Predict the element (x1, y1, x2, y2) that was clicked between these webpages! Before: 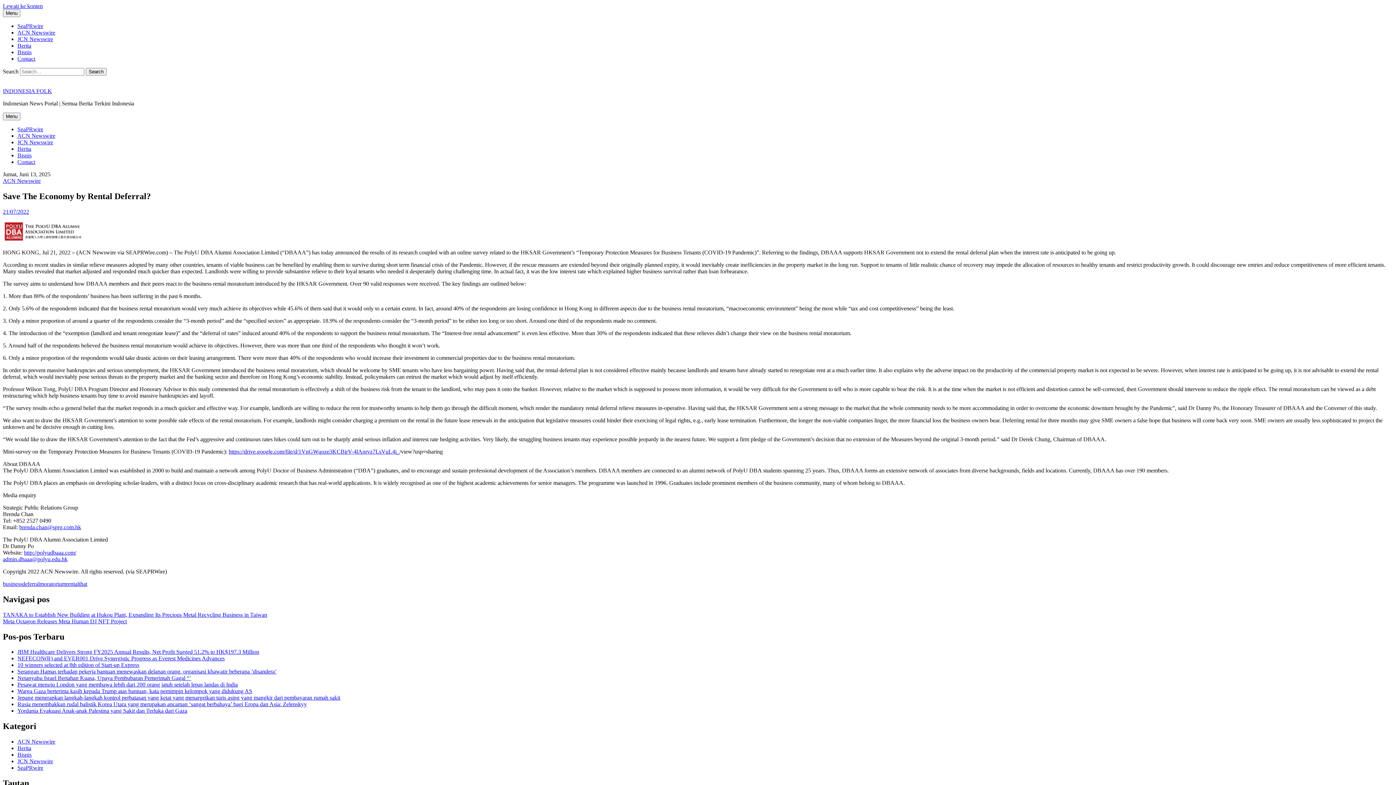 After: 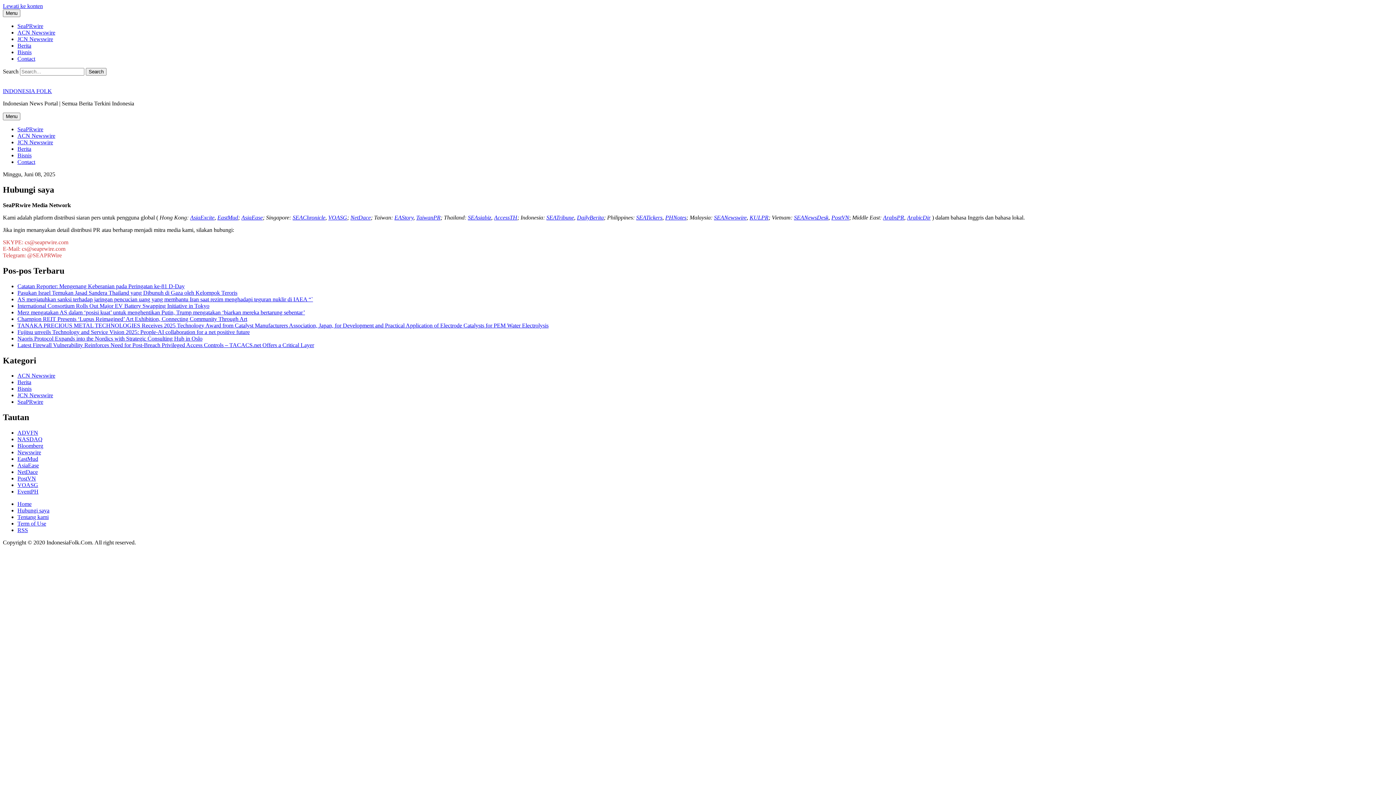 Action: label: Contact bbox: (17, 158, 35, 165)